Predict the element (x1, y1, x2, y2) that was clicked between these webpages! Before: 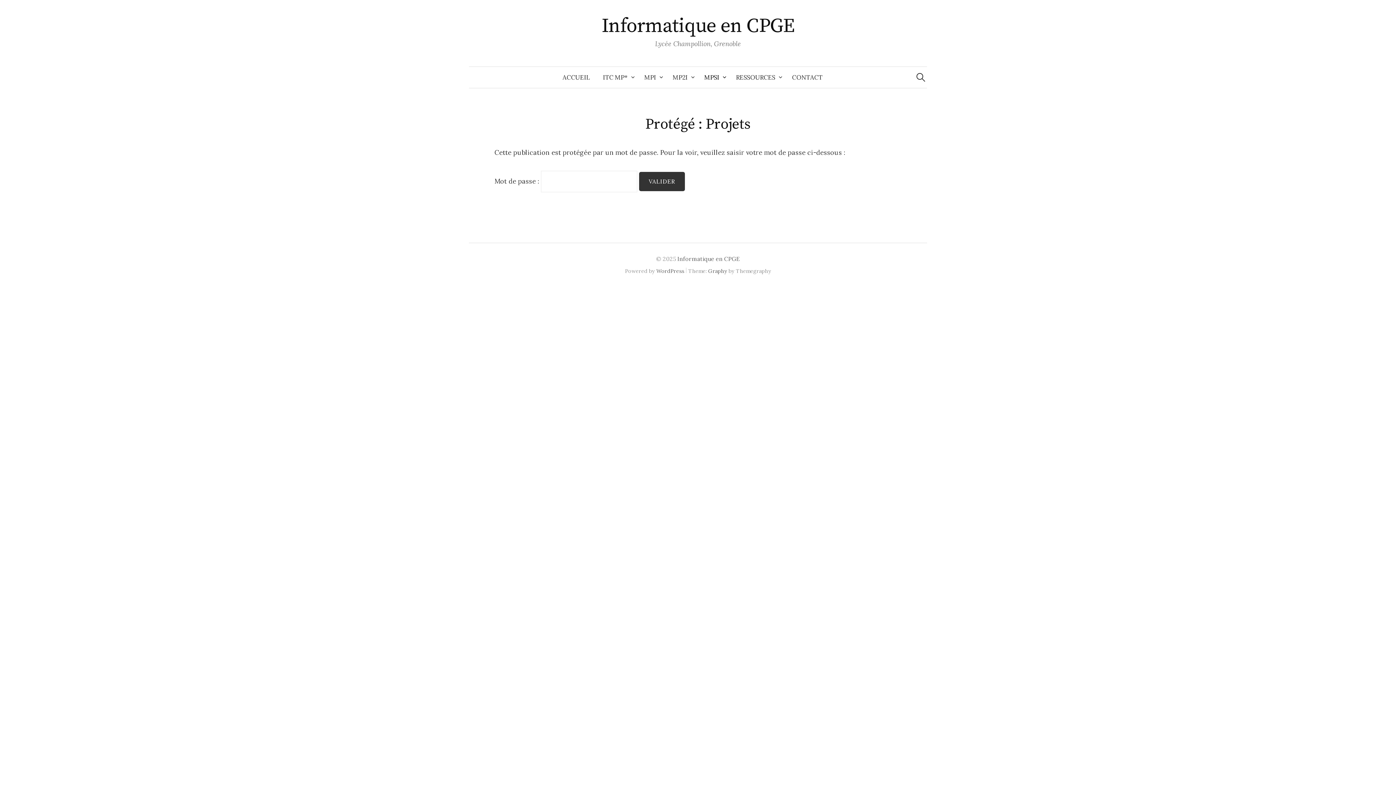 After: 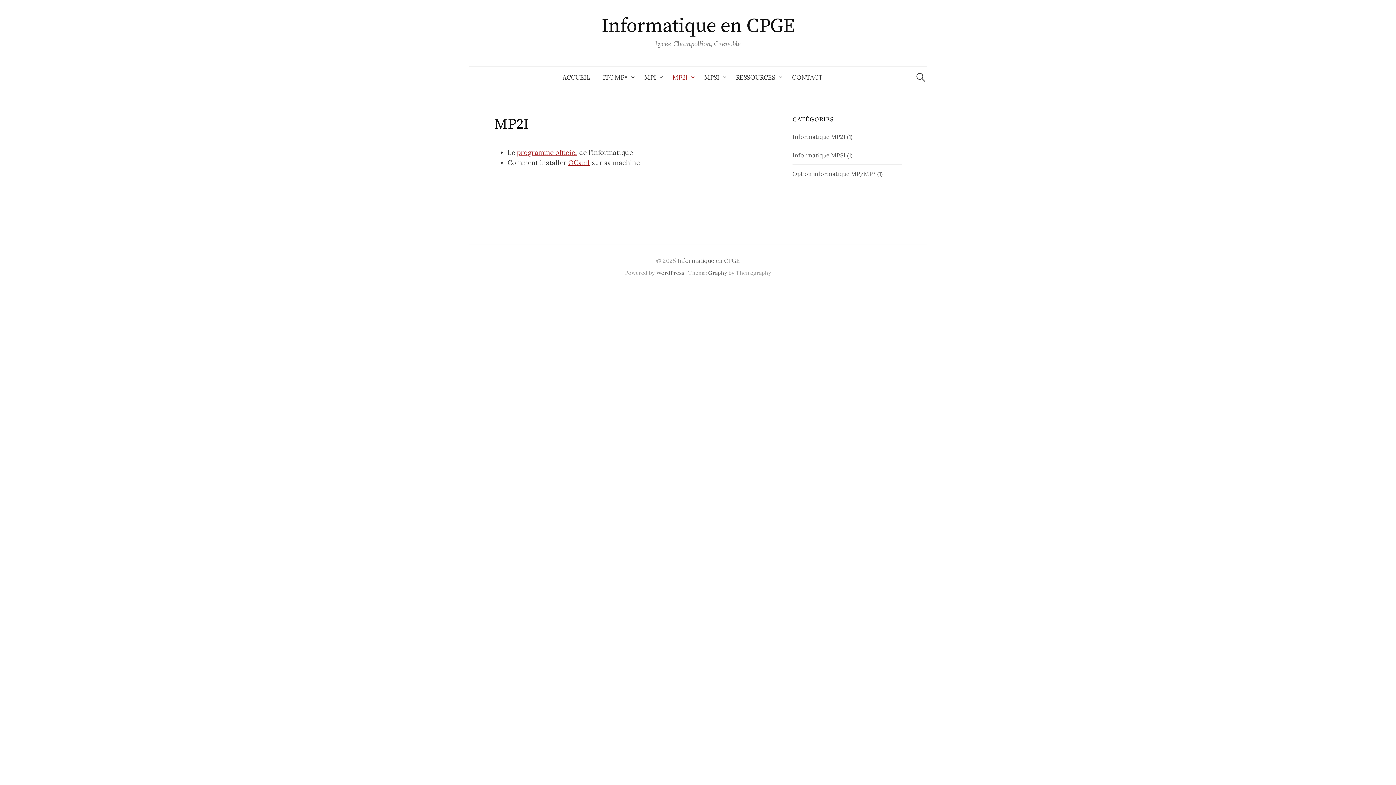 Action: label: MP2I bbox: (666, 66, 698, 88)